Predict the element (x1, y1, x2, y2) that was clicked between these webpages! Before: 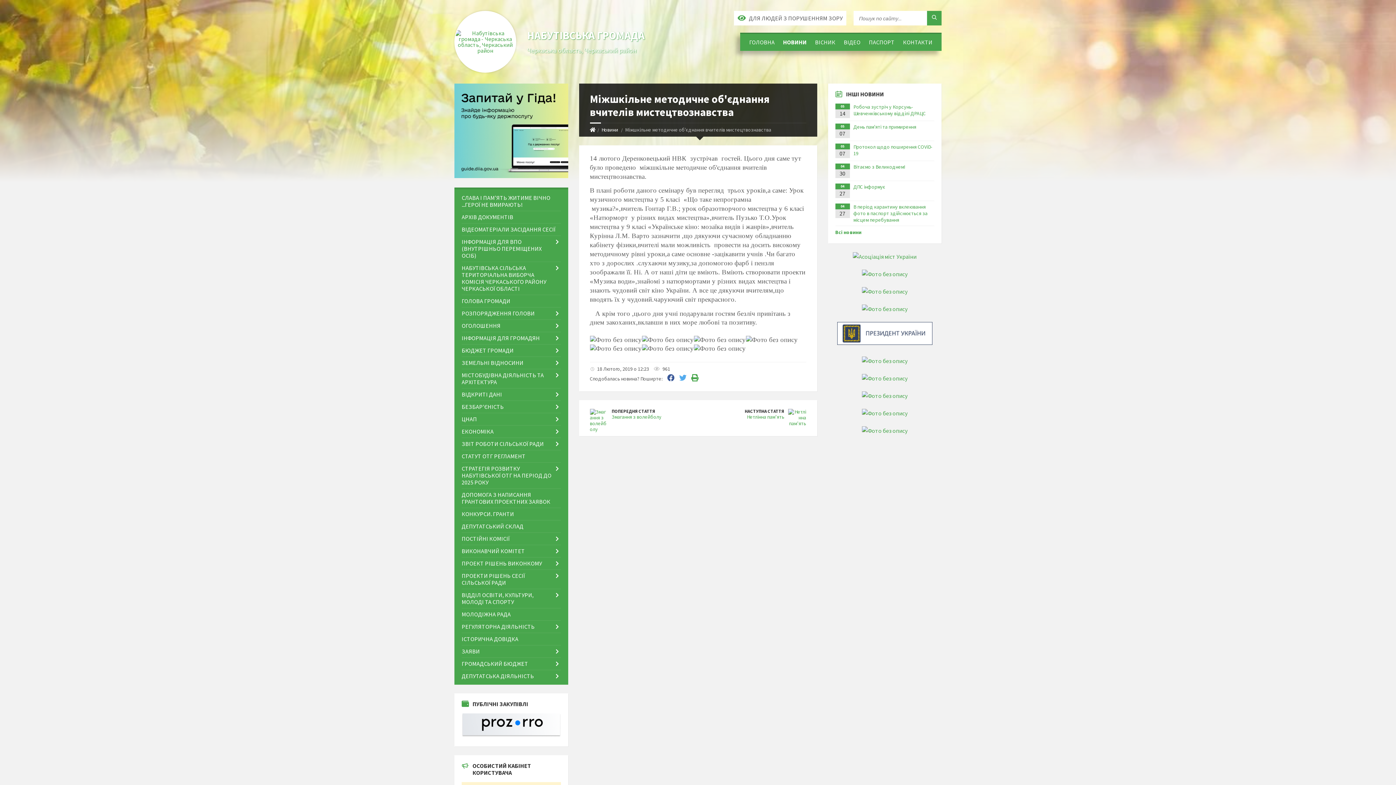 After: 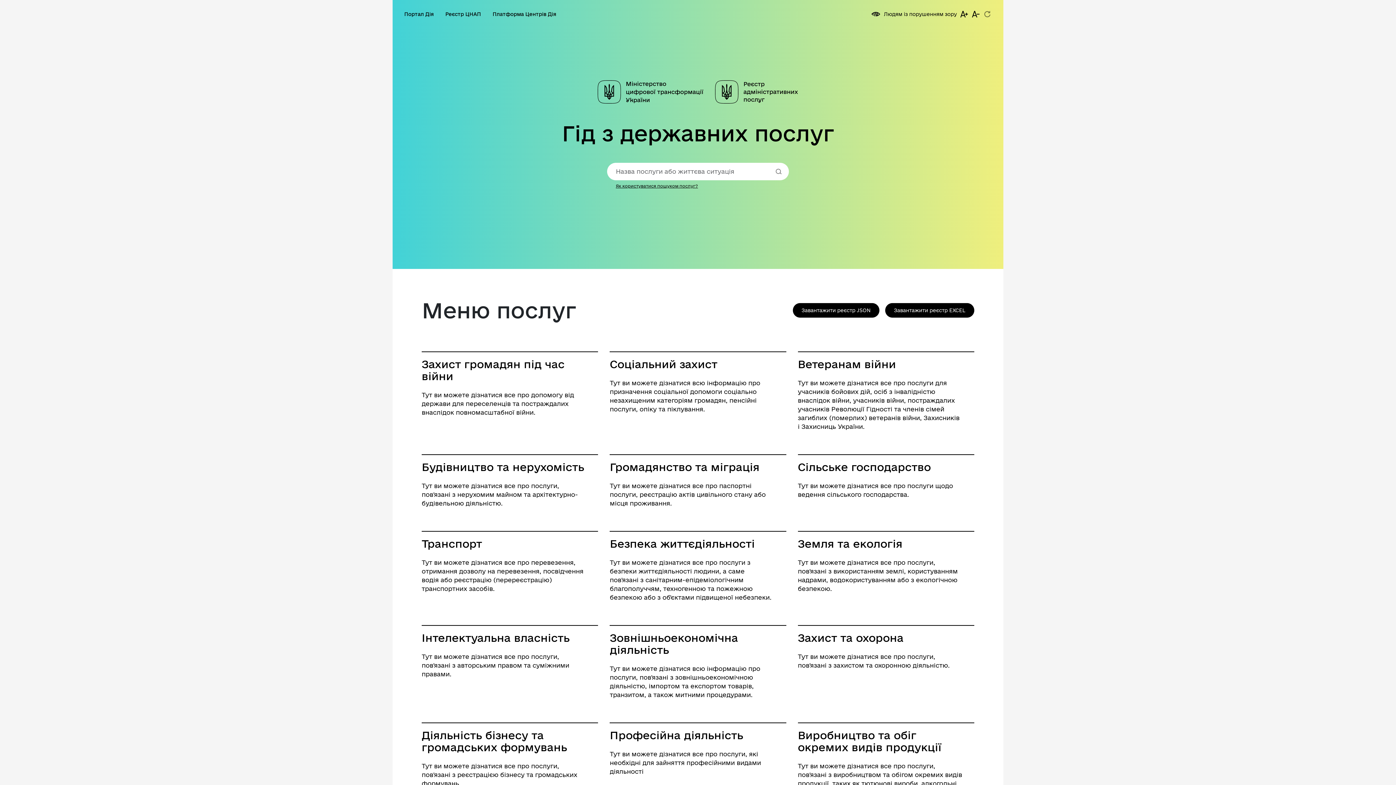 Action: bbox: (862, 305, 907, 312)